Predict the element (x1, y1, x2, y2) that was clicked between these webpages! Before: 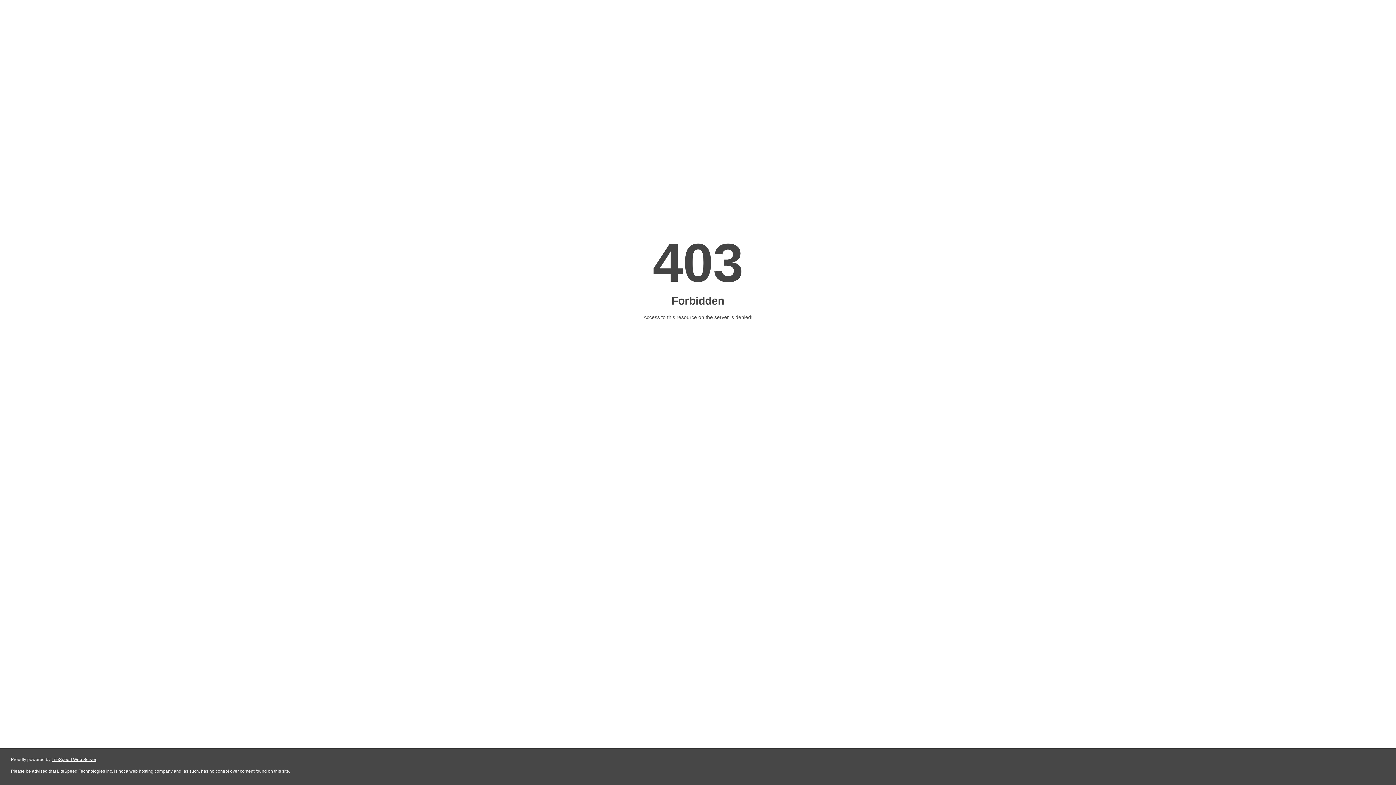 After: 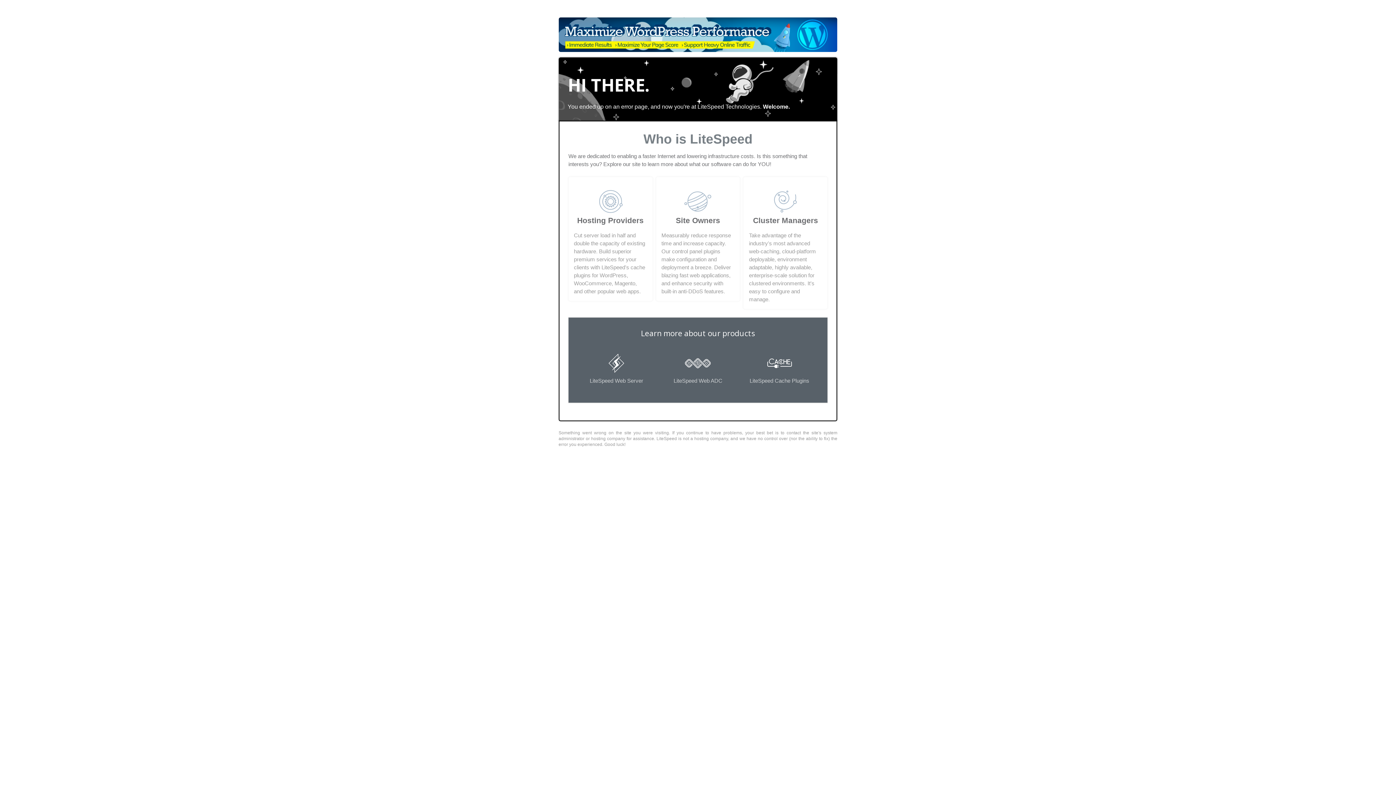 Action: bbox: (51, 757, 96, 762) label: LiteSpeed Web Server